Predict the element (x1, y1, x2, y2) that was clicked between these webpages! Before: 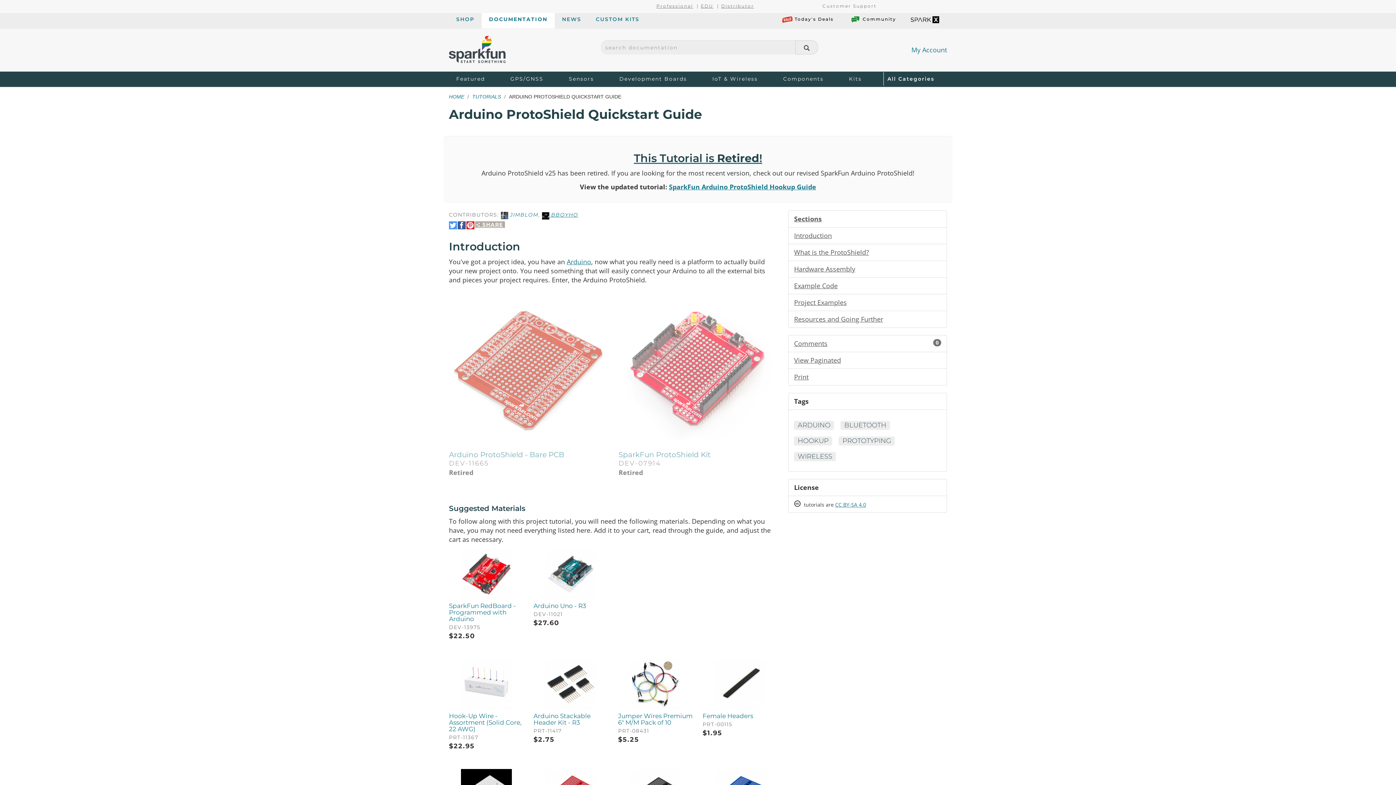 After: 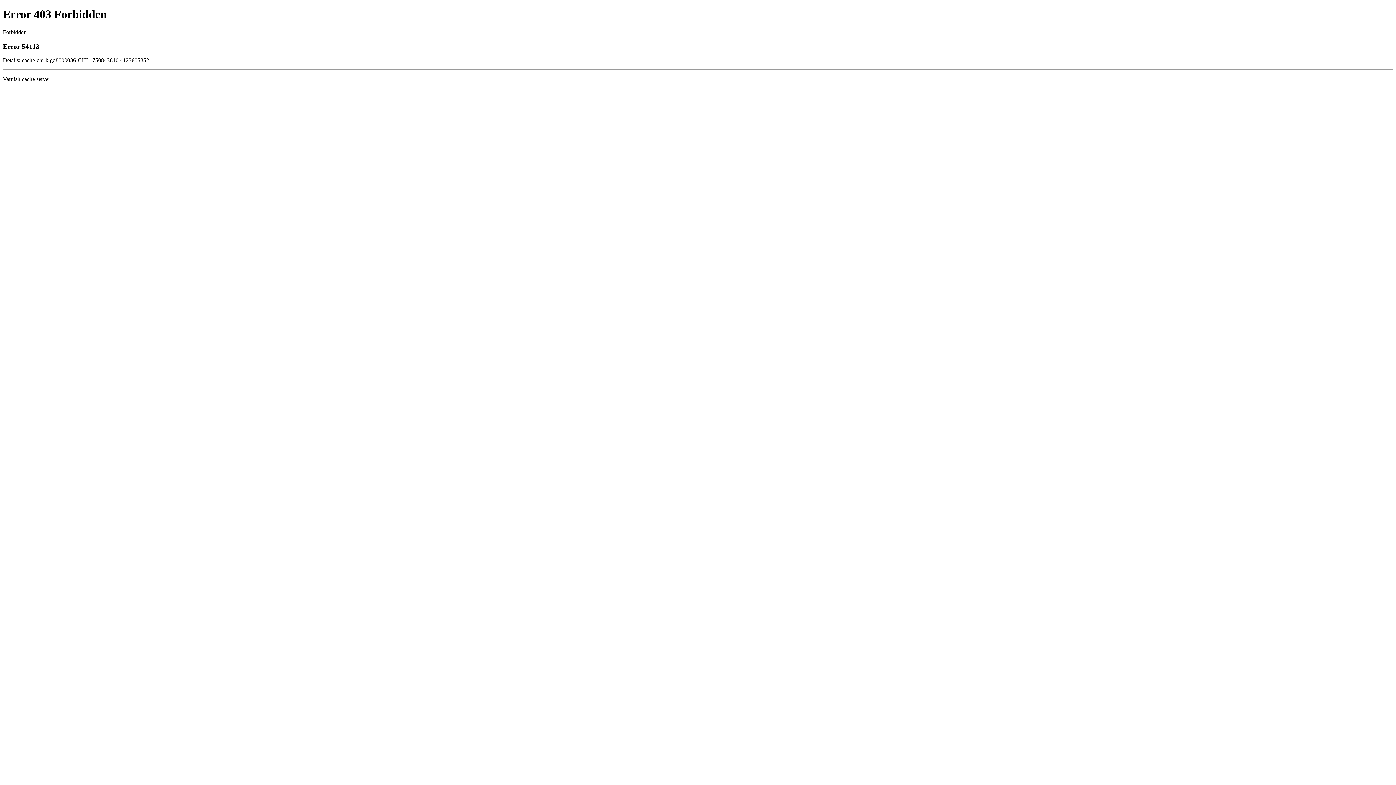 Action: bbox: (449, 12, 481, 26) label: SHOP